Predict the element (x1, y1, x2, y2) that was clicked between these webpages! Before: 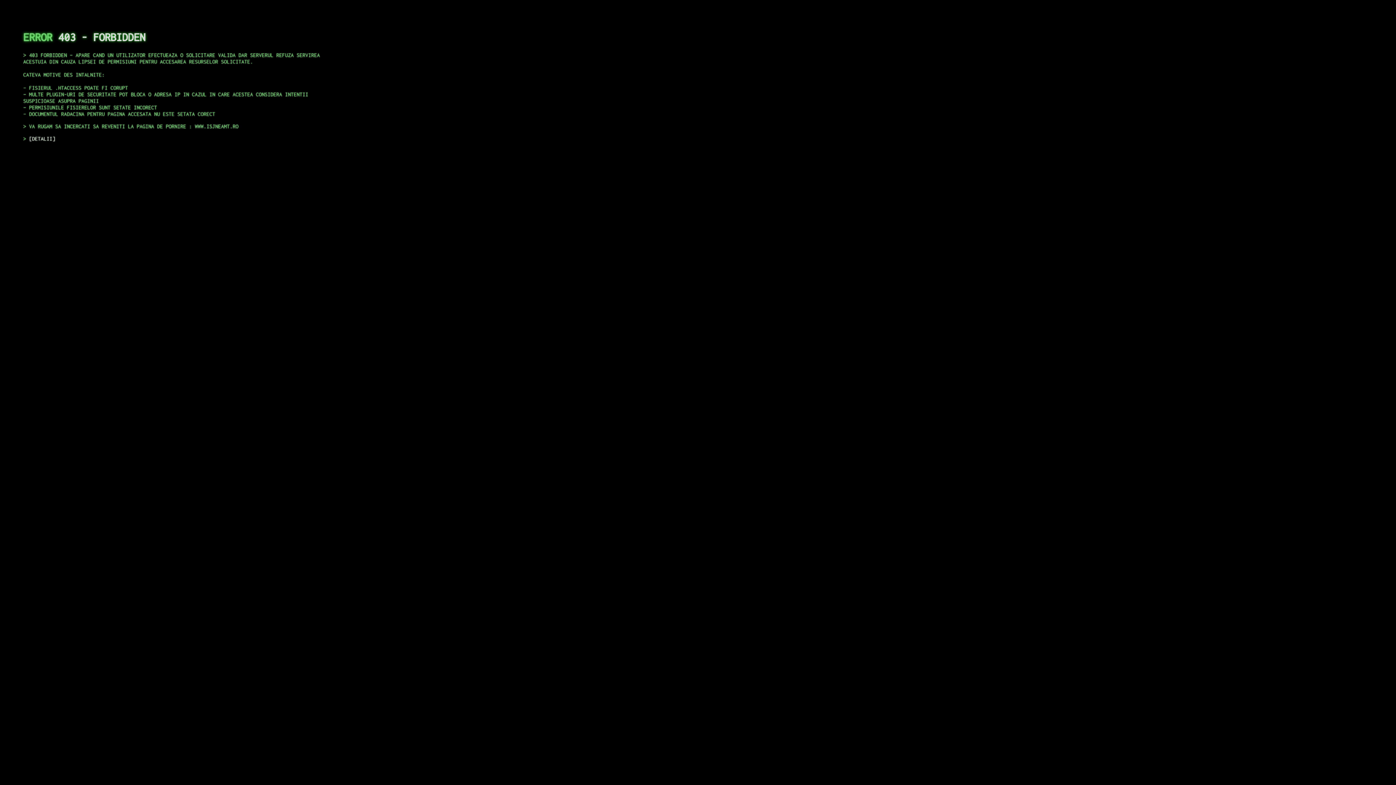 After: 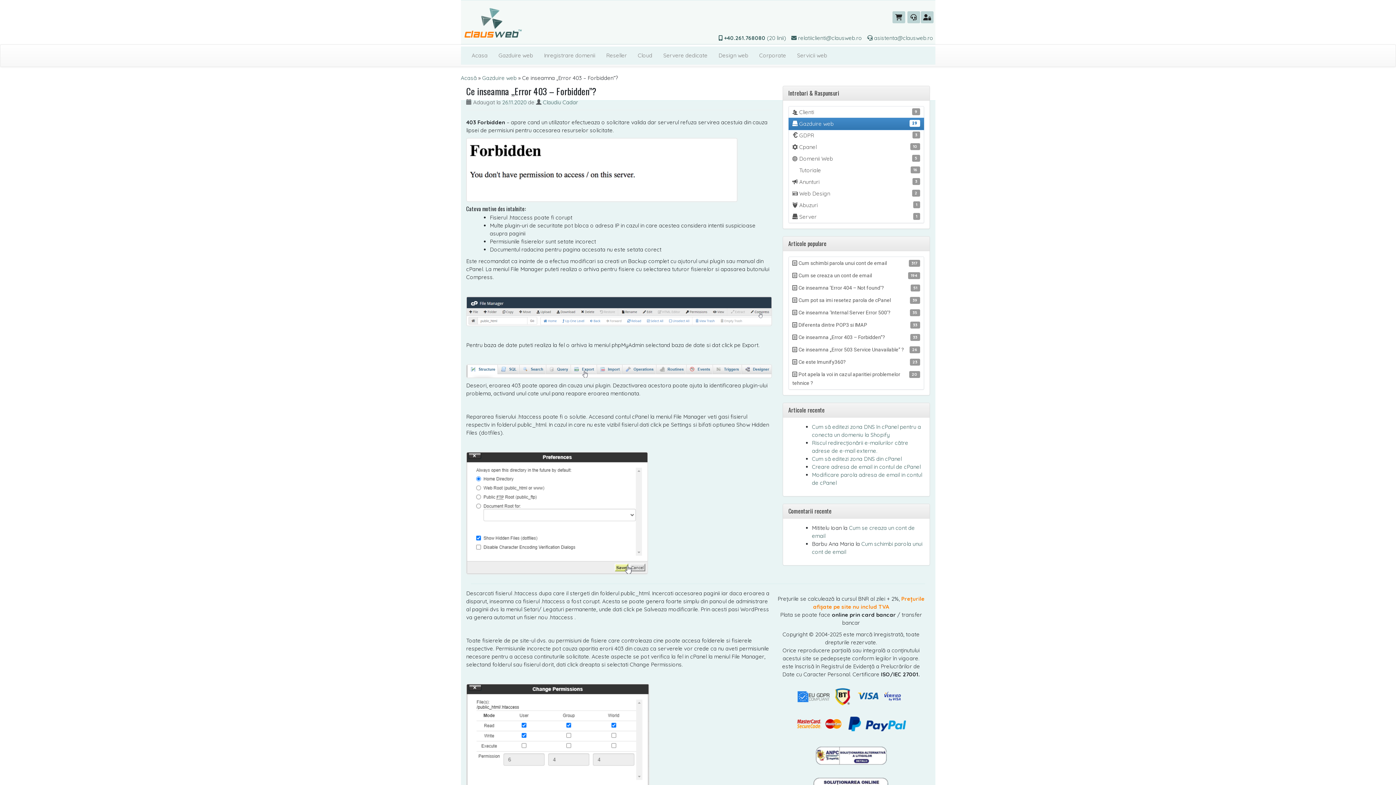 Action: bbox: (29, 135, 55, 141) label: DETALII